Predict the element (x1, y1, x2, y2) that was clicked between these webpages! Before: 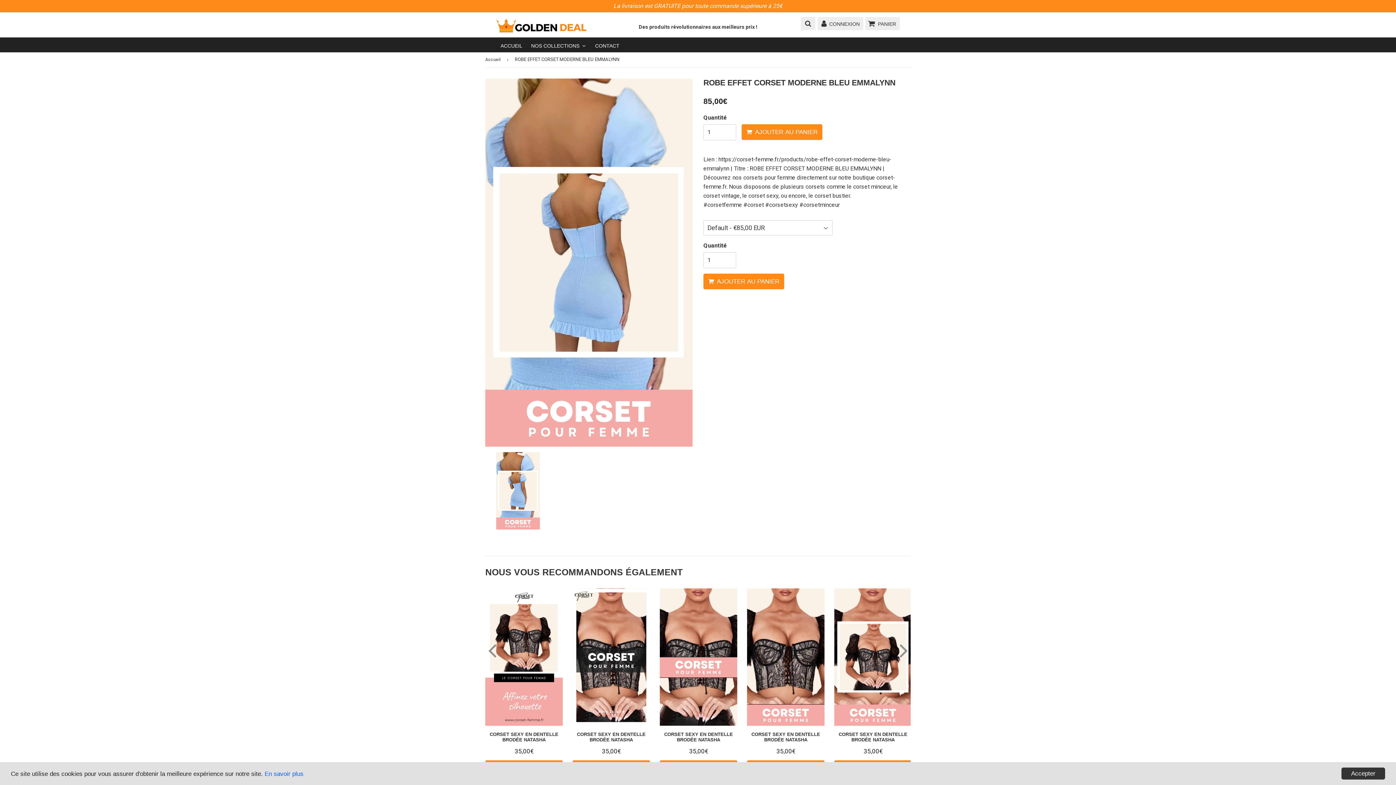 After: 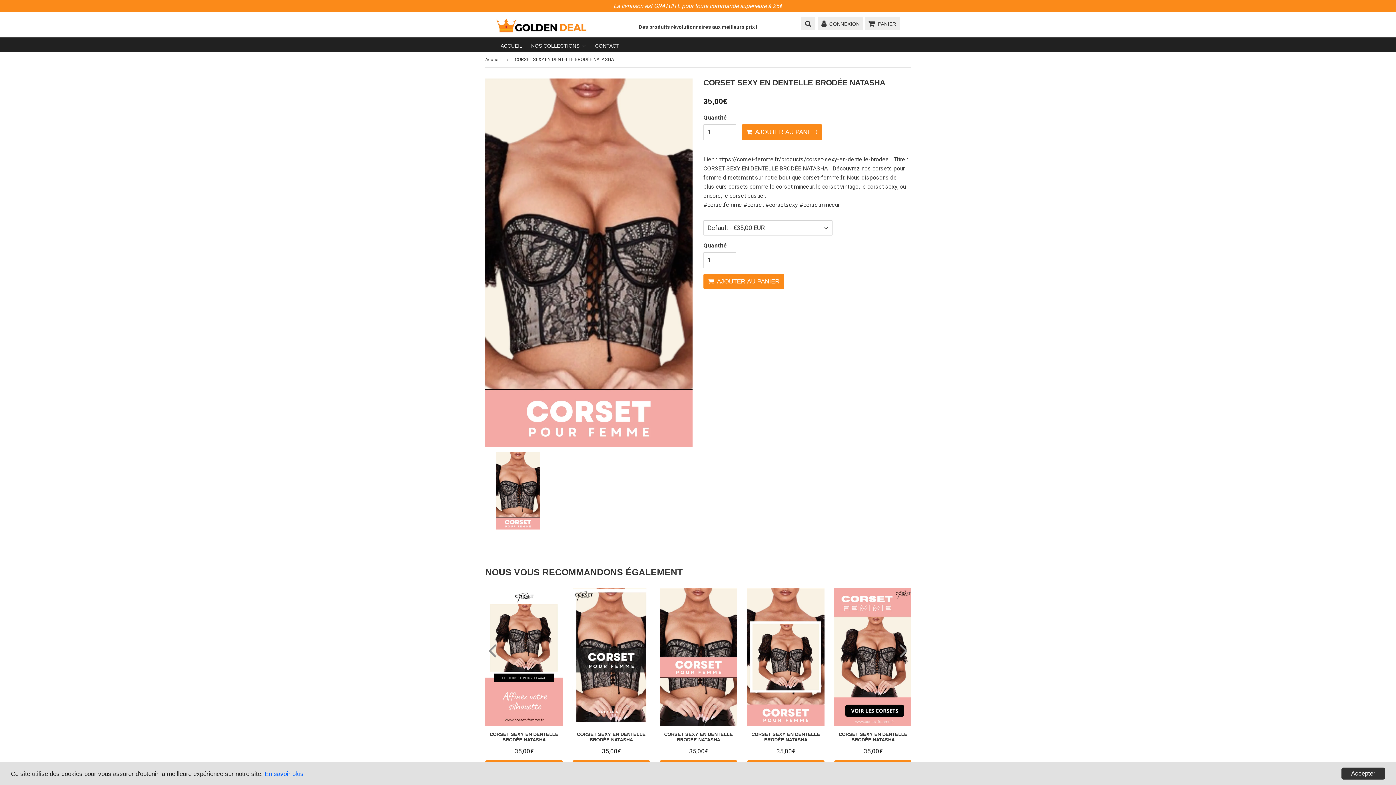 Action: bbox: (747, 588, 824, 774) label: CORSET SEXY EN DENTELLE BRODÉE NATASHA
Prix régulier
35,00€
35,00€
VOIR LE PRODUIT